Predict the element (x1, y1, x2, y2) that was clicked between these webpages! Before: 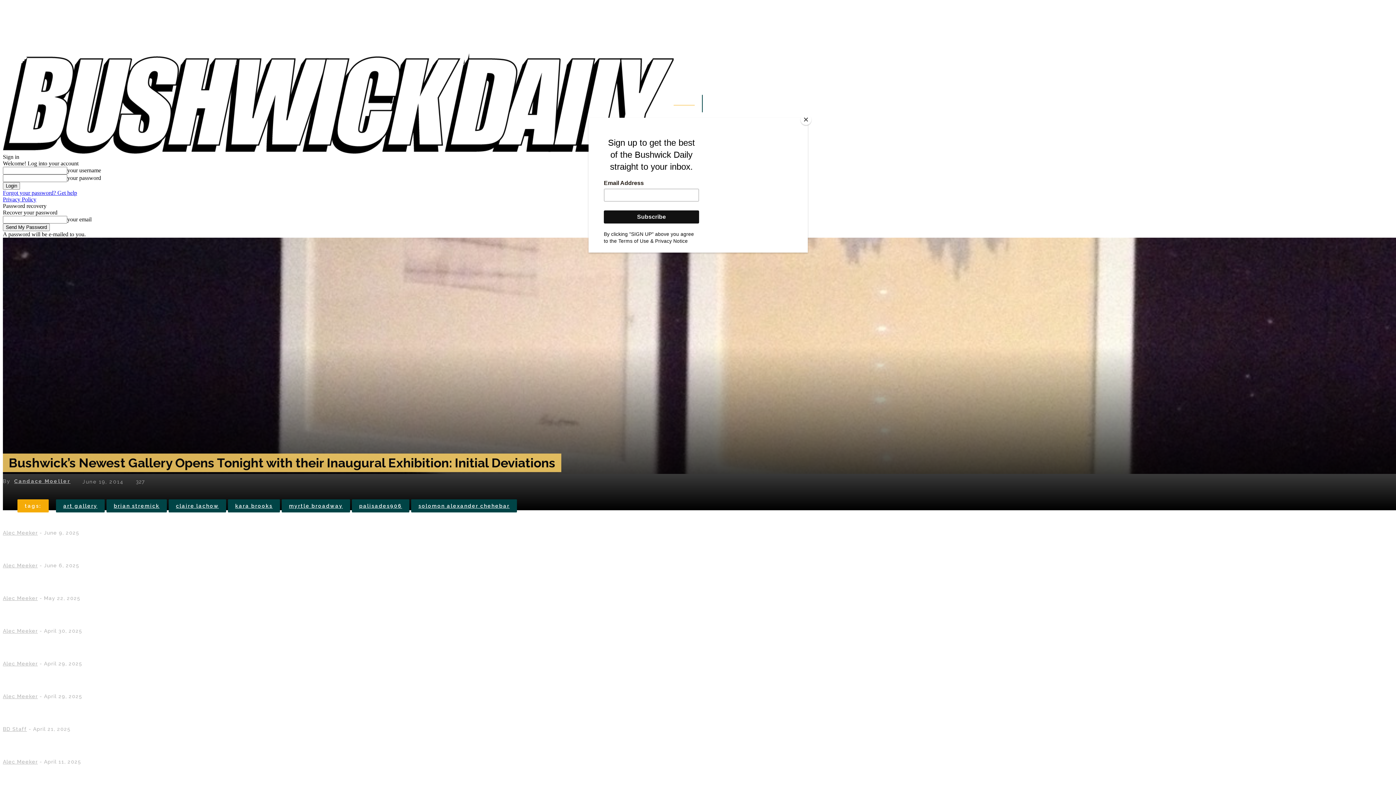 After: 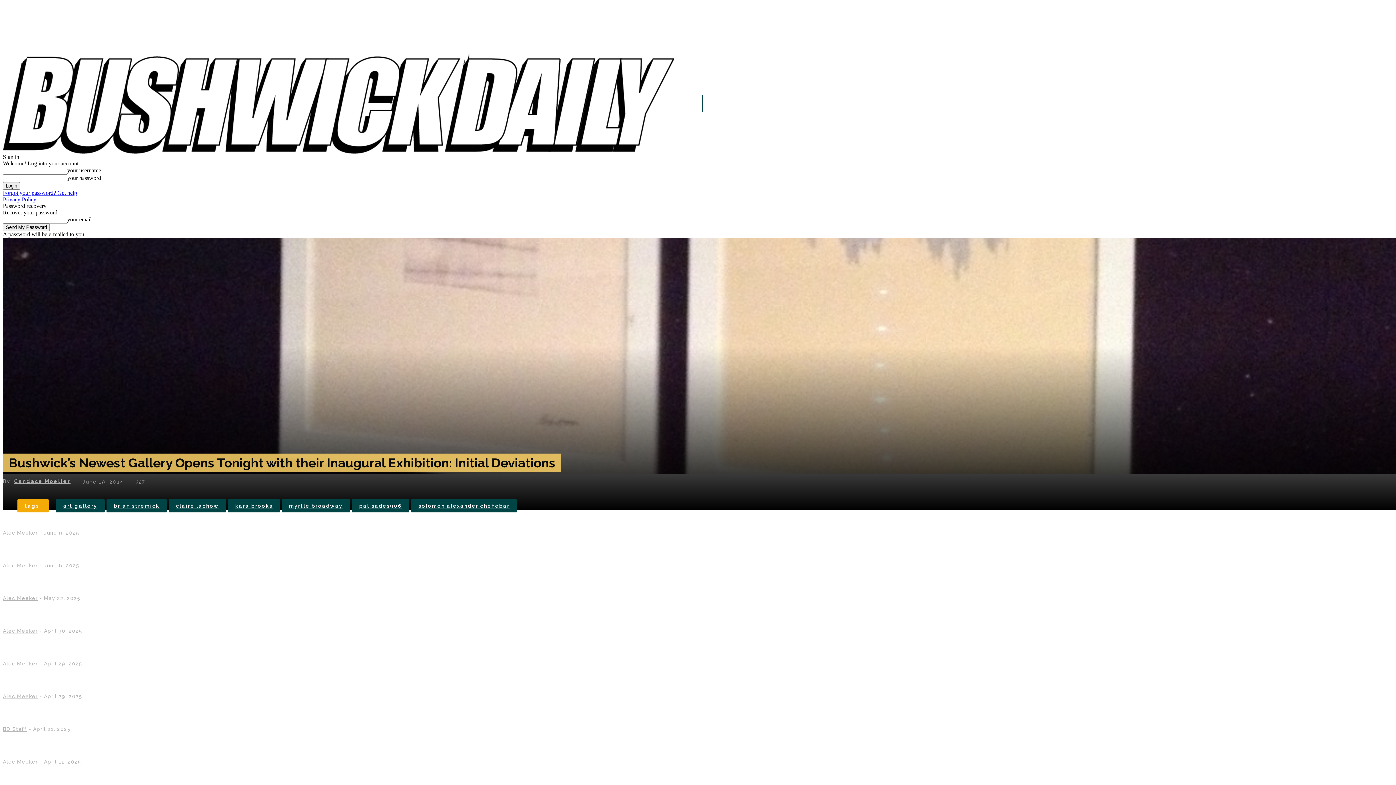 Action: bbox: (800, 114, 811, 125) label: Close